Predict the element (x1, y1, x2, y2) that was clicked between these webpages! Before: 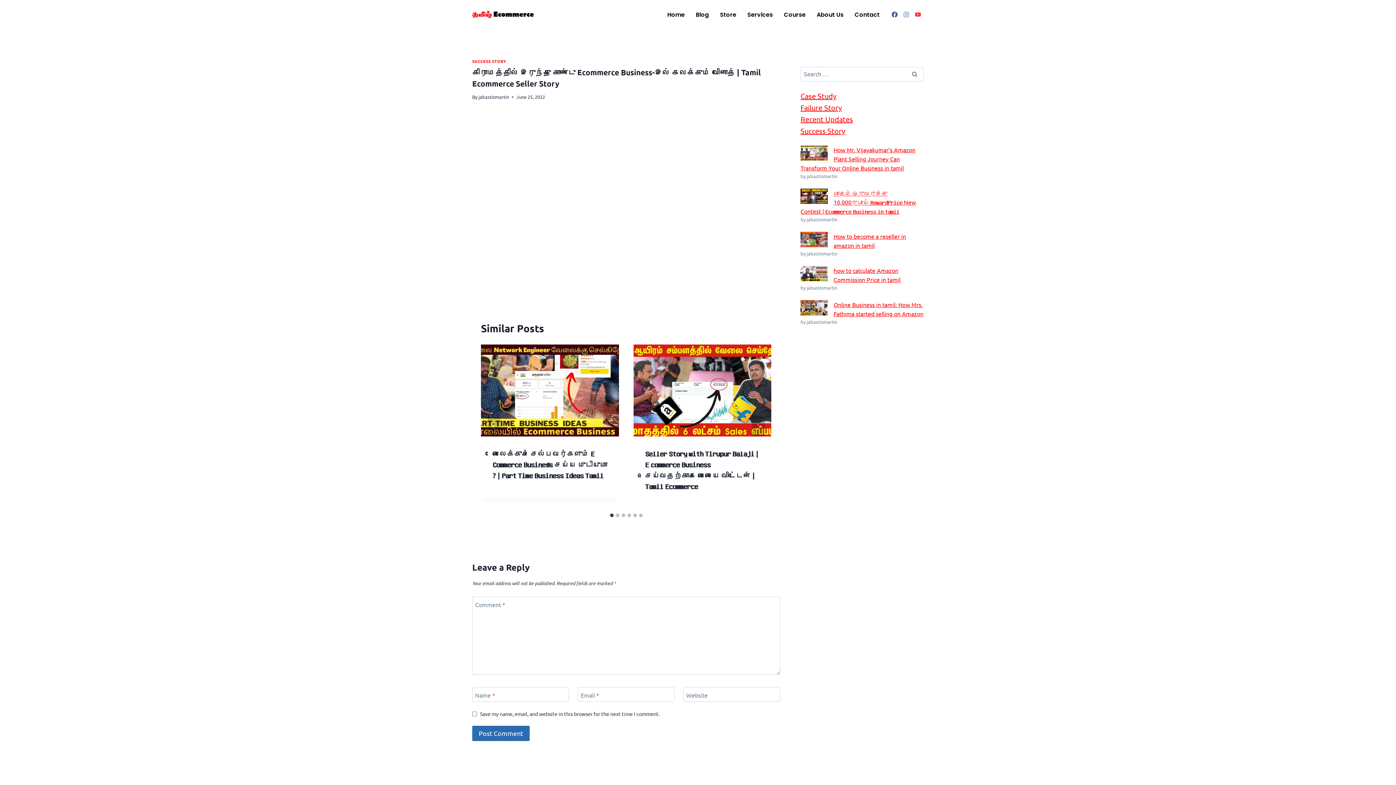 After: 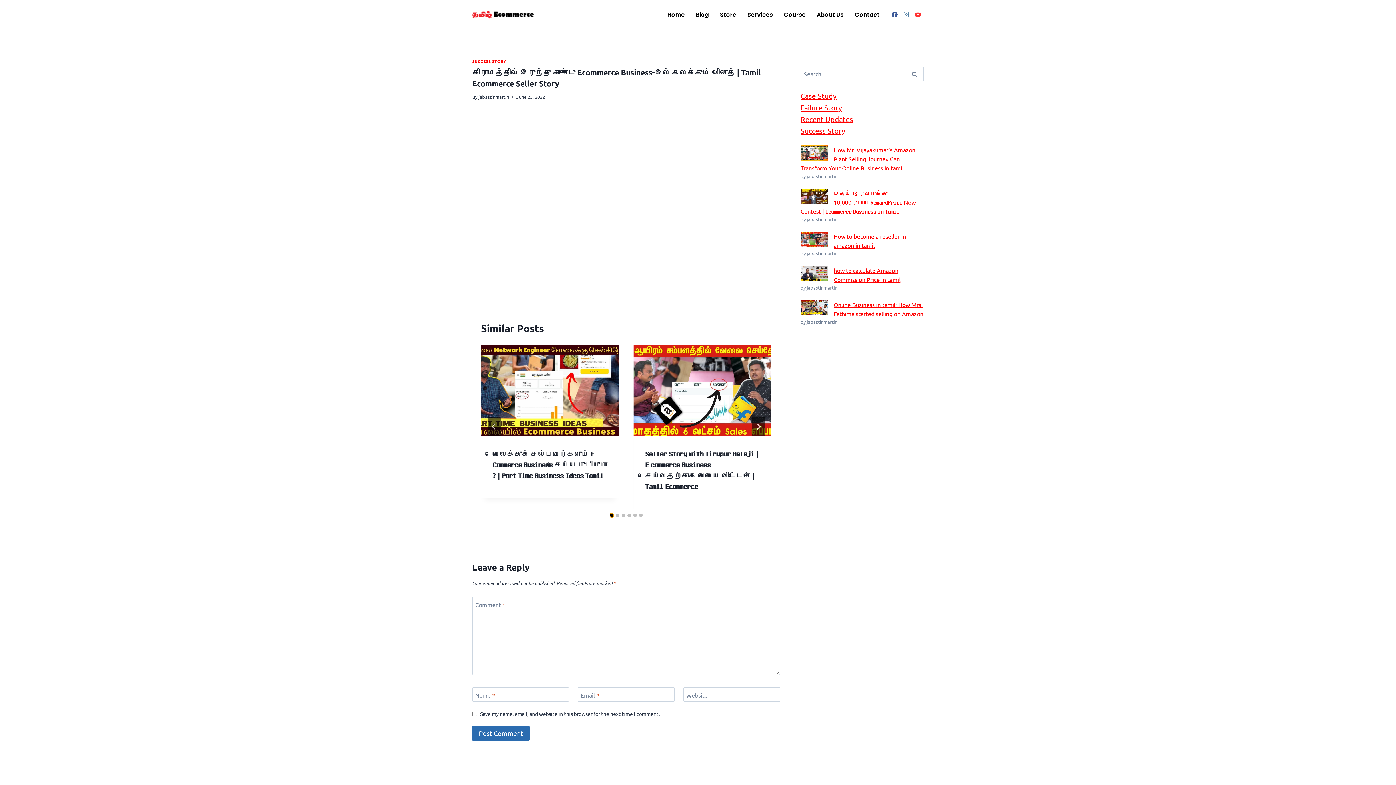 Action: bbox: (610, 513, 613, 517) label: Go to slide 1